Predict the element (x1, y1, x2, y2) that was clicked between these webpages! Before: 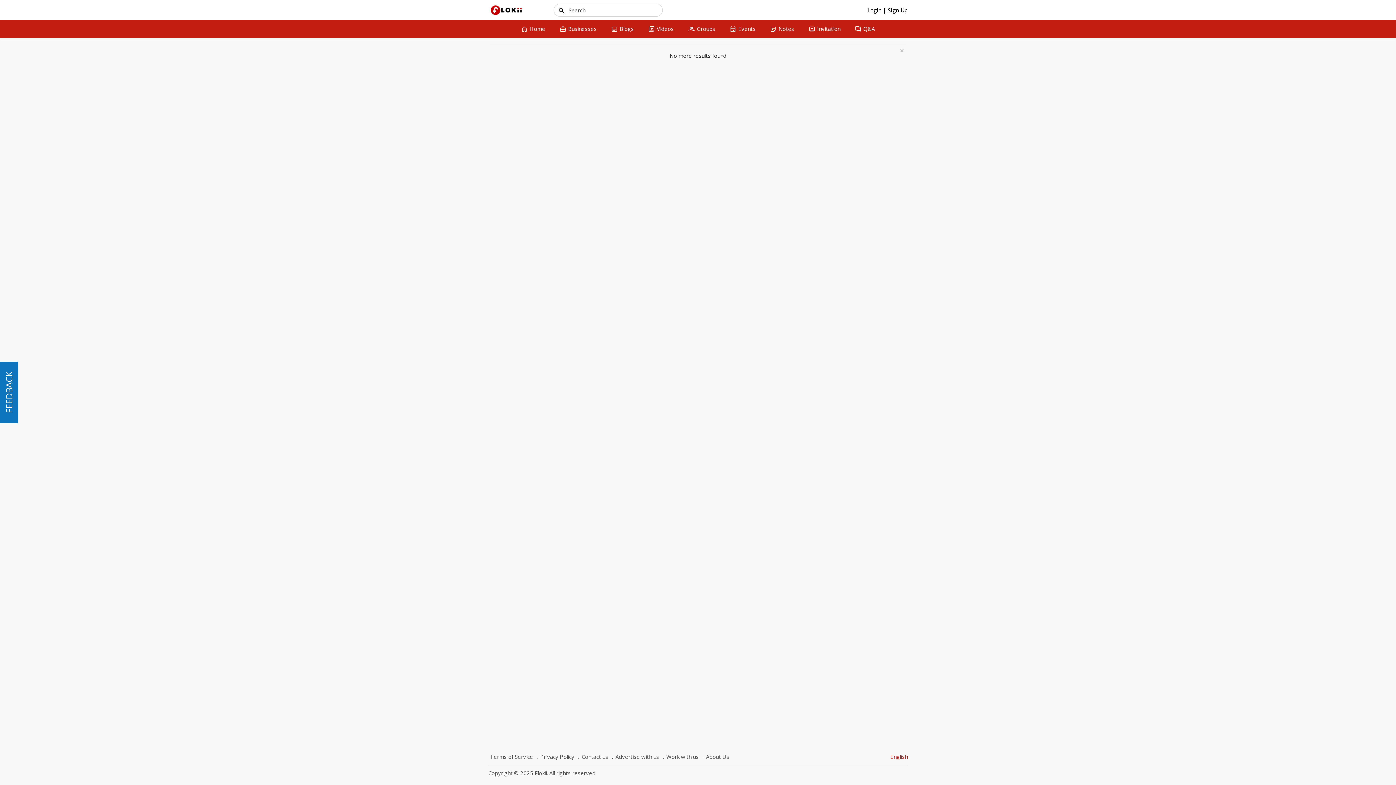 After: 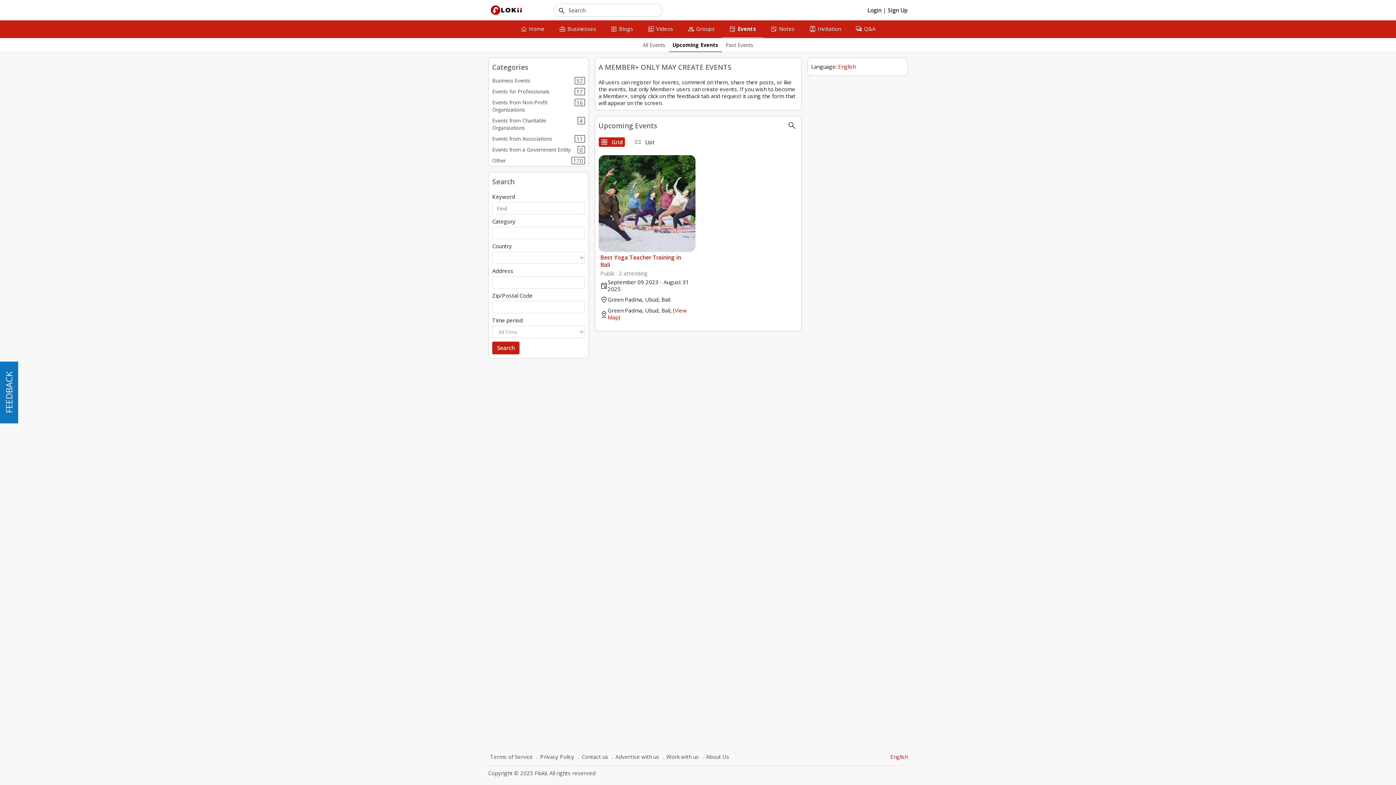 Action: label: event
Events bbox: (722, 20, 763, 37)